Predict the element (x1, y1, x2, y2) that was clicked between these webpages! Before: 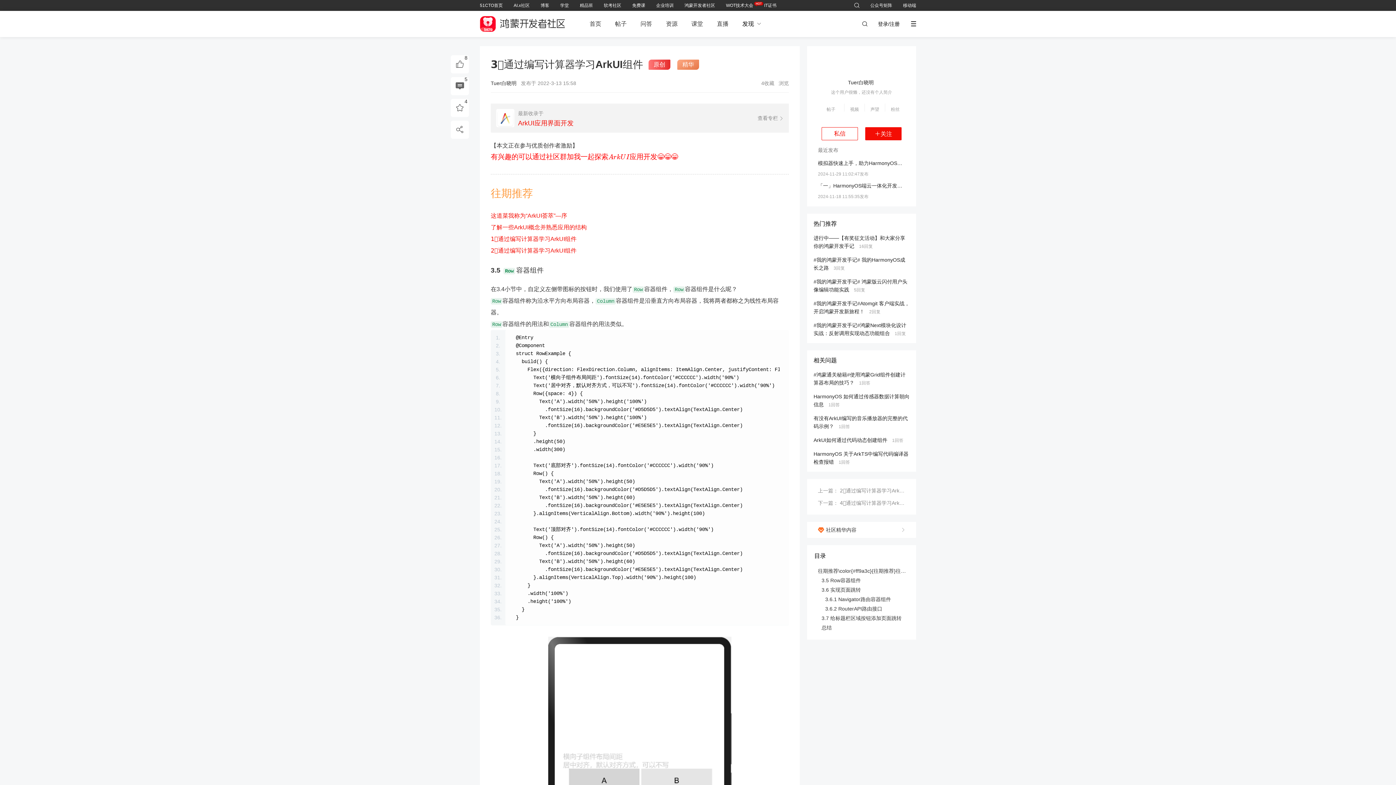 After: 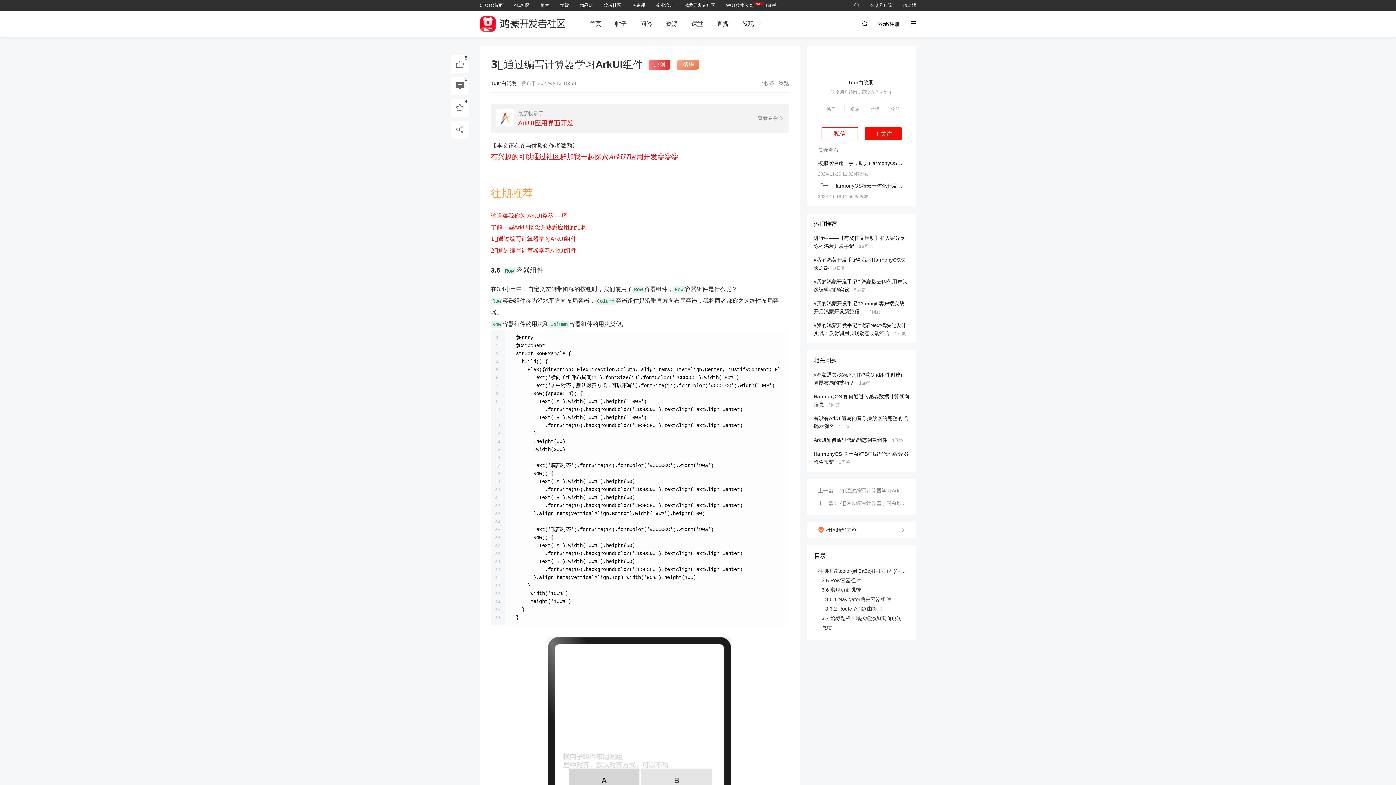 Action: label: 1️⃣通过编写计算器学习ArkUI组件 bbox: (490, 235, 576, 242)